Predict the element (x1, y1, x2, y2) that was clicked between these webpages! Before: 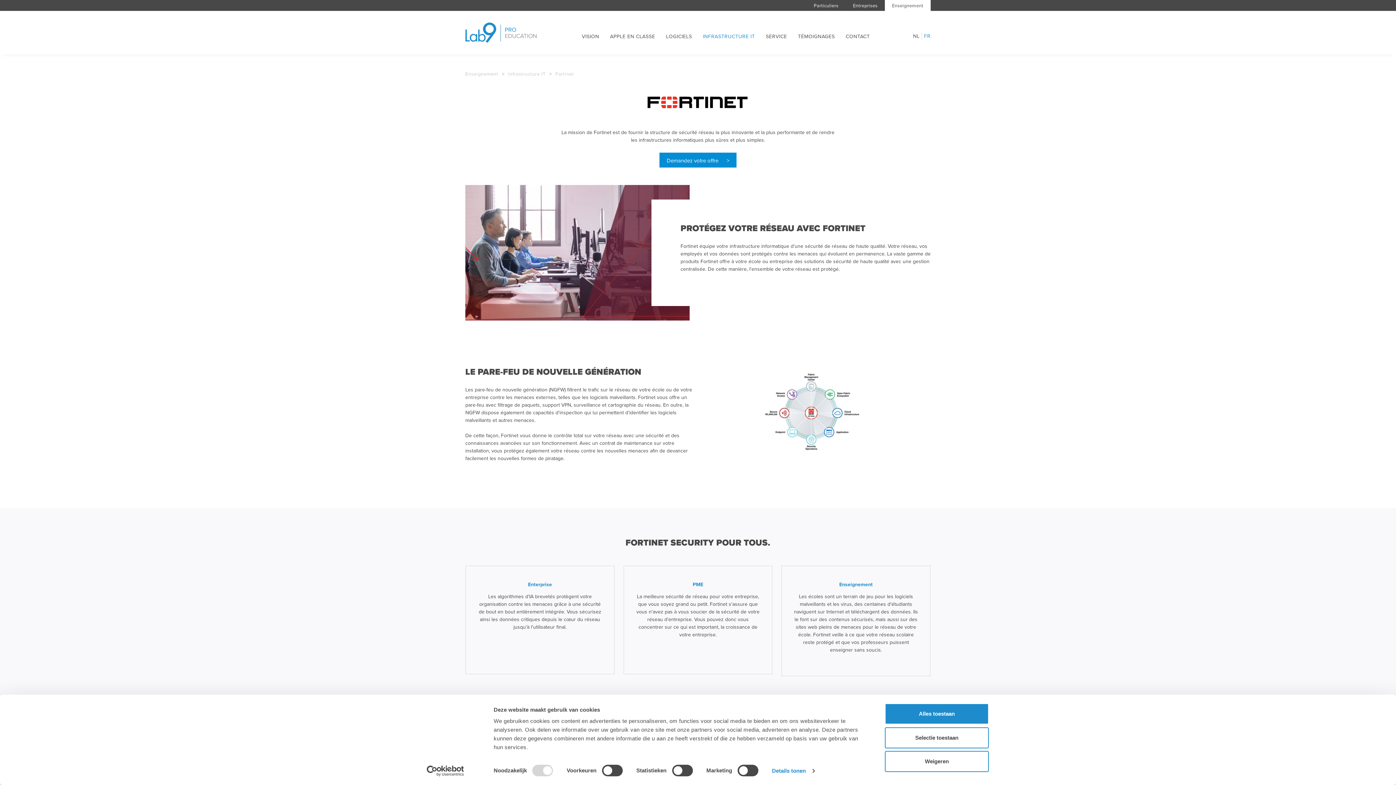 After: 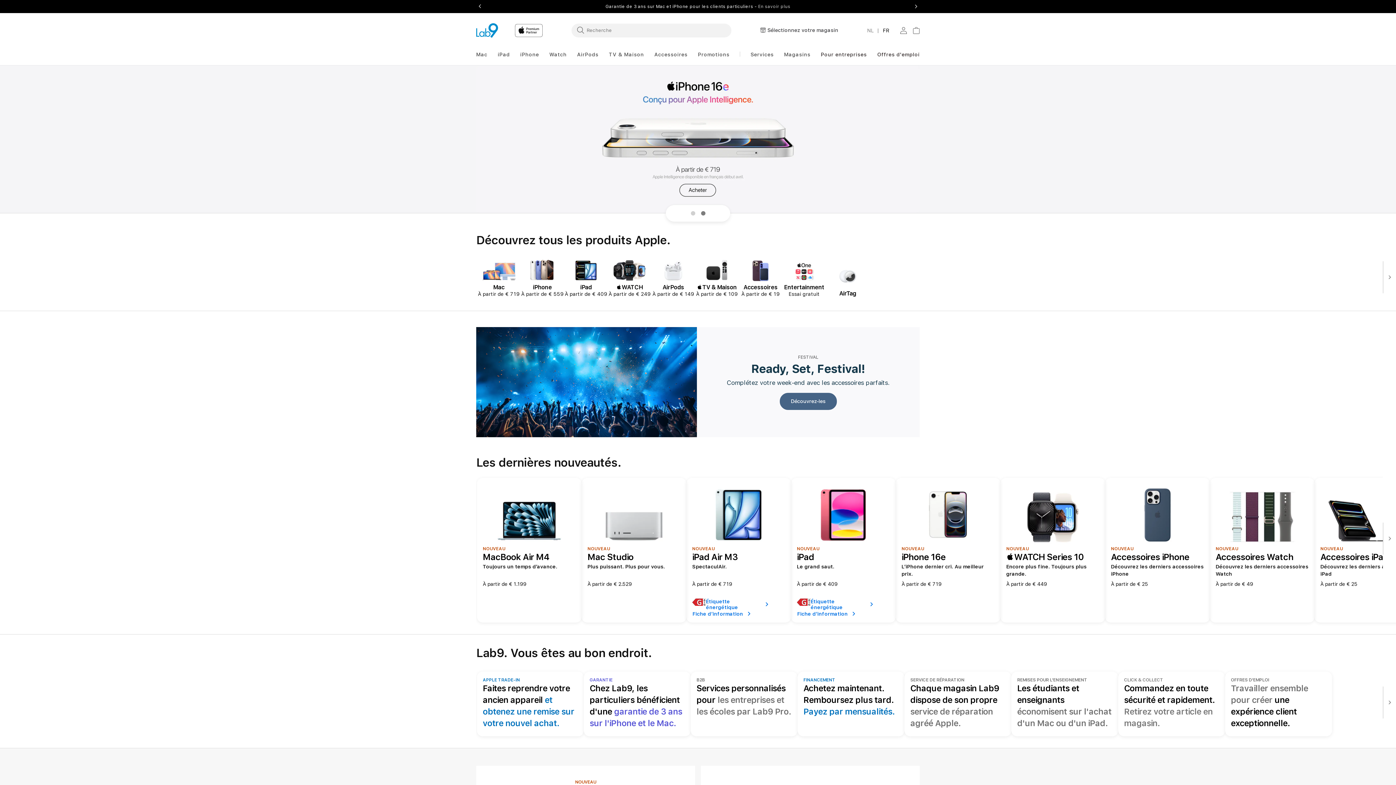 Action: label: Particuliers bbox: (806, 0, 846, 12)